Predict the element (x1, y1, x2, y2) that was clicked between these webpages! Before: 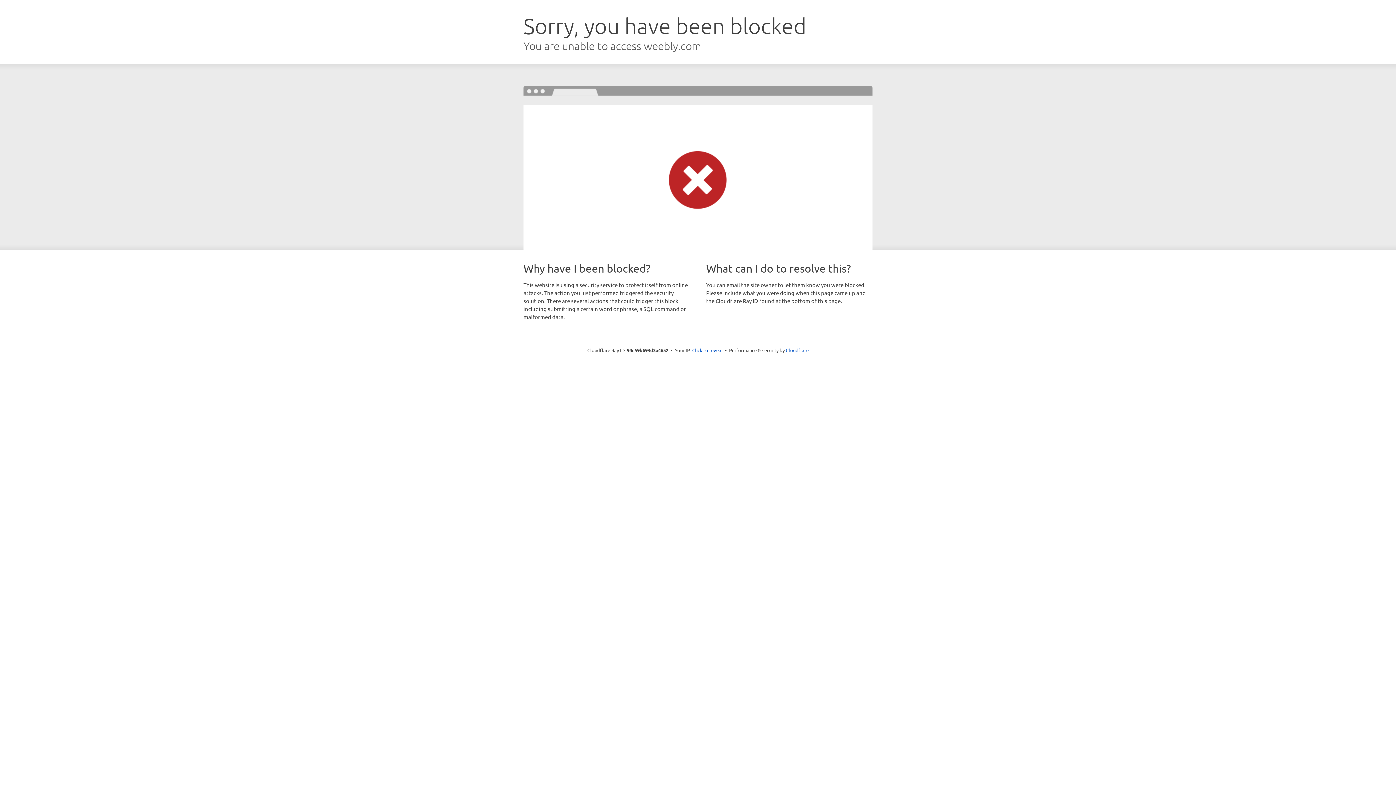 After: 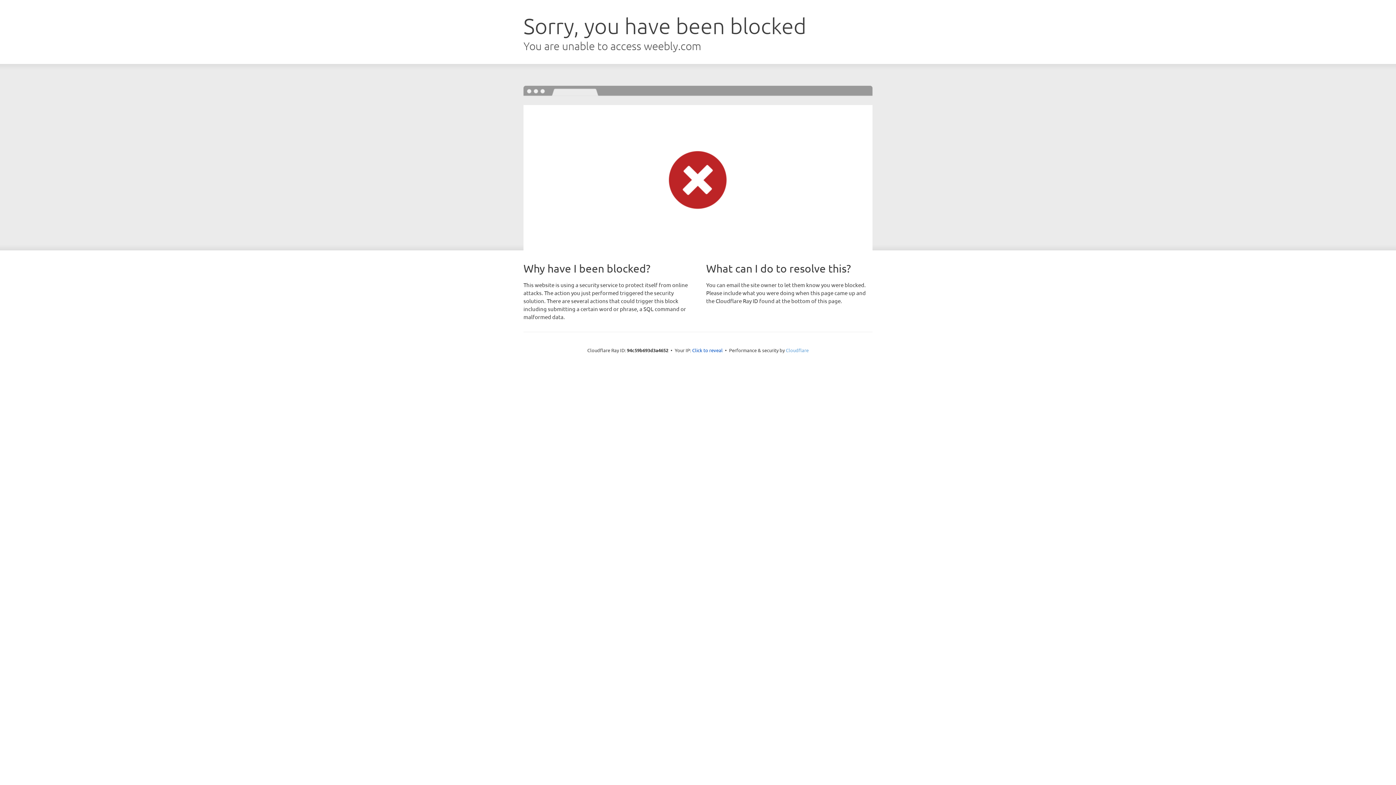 Action: bbox: (786, 347, 808, 353) label: Cloudflare